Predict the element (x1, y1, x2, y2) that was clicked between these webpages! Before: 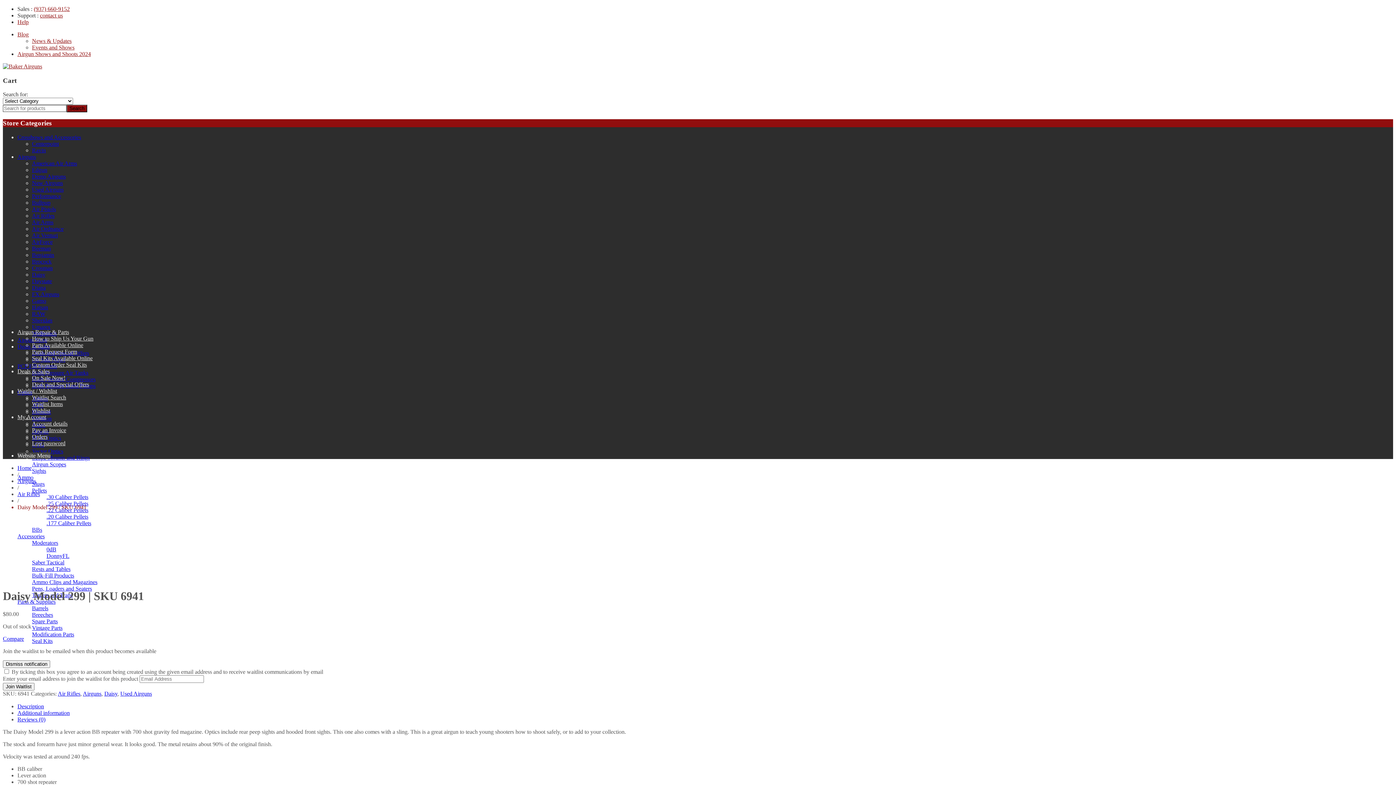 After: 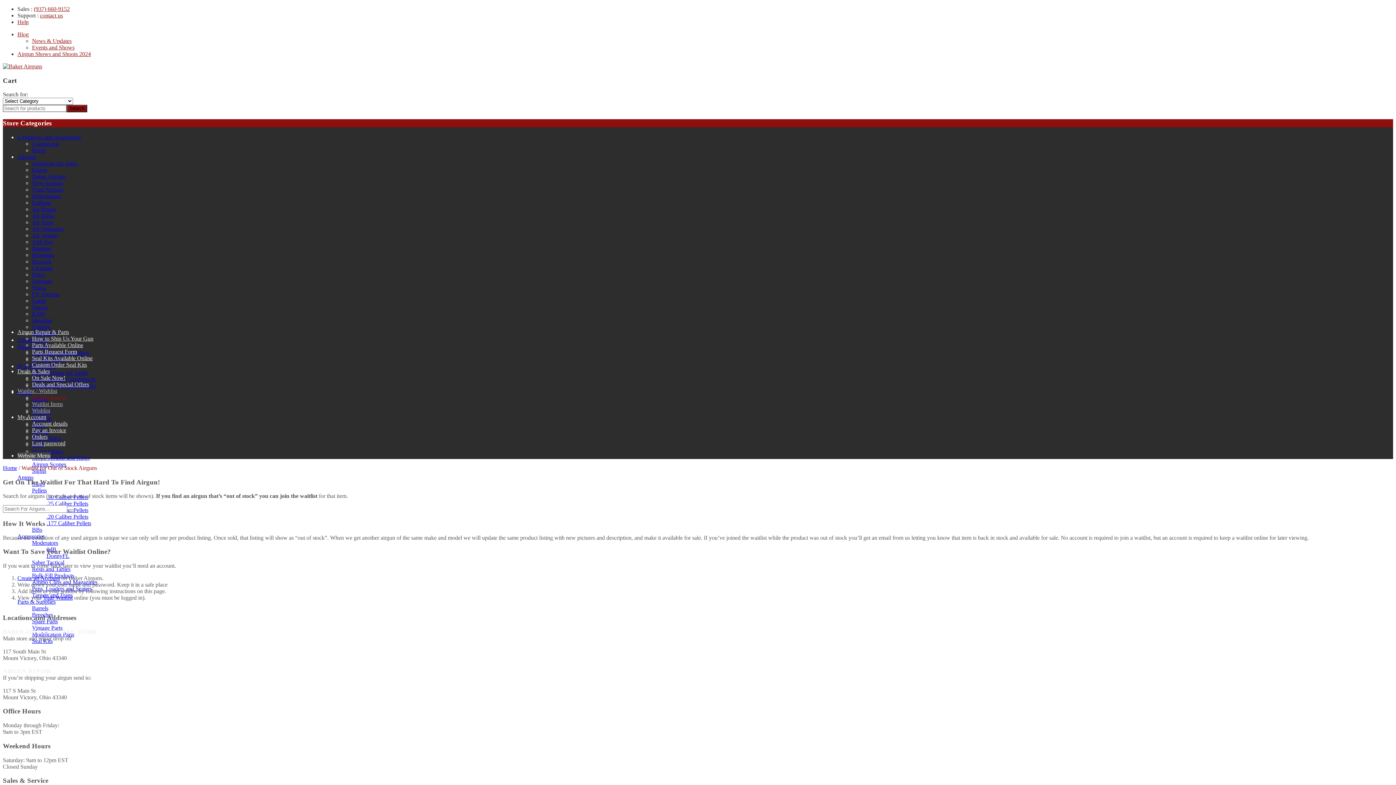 Action: label: Waitlist Search bbox: (32, 394, 66, 400)